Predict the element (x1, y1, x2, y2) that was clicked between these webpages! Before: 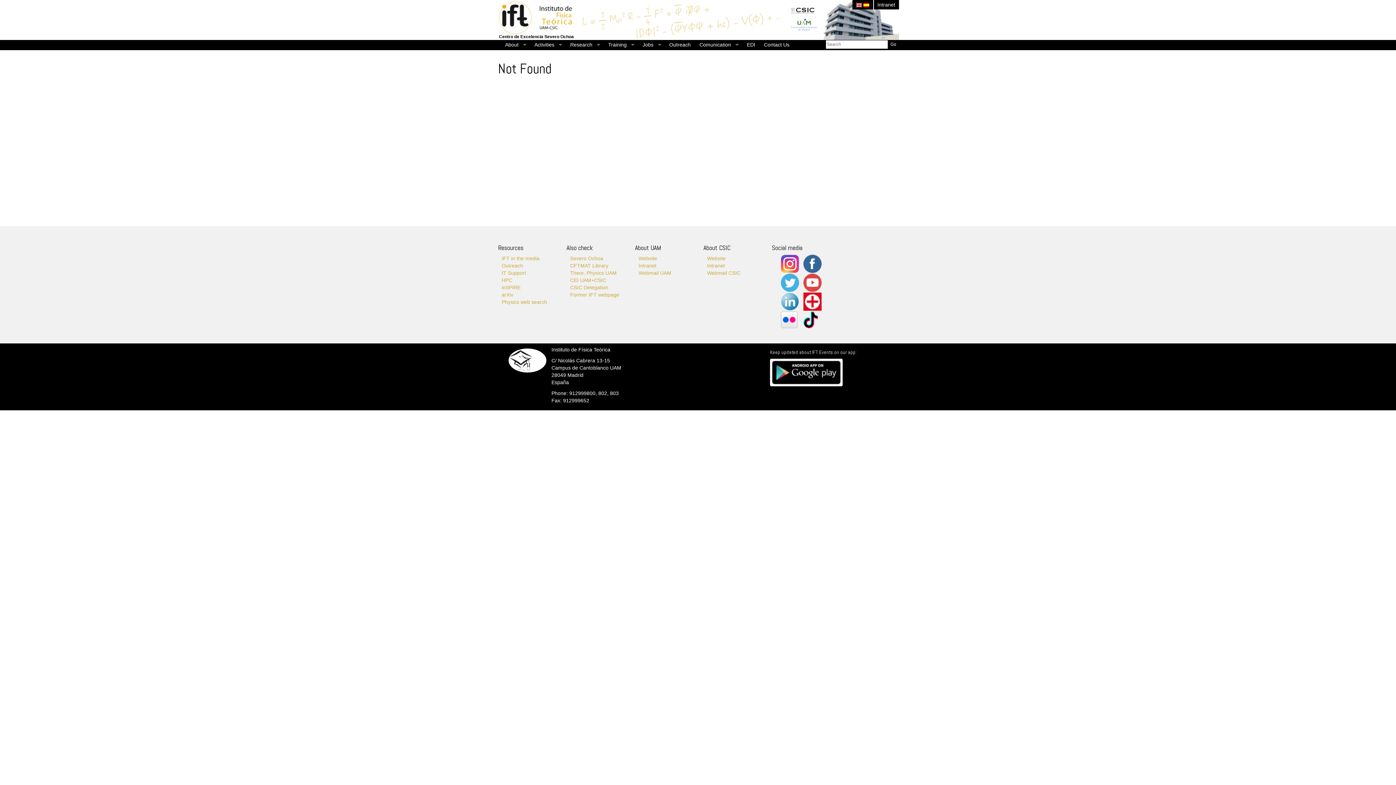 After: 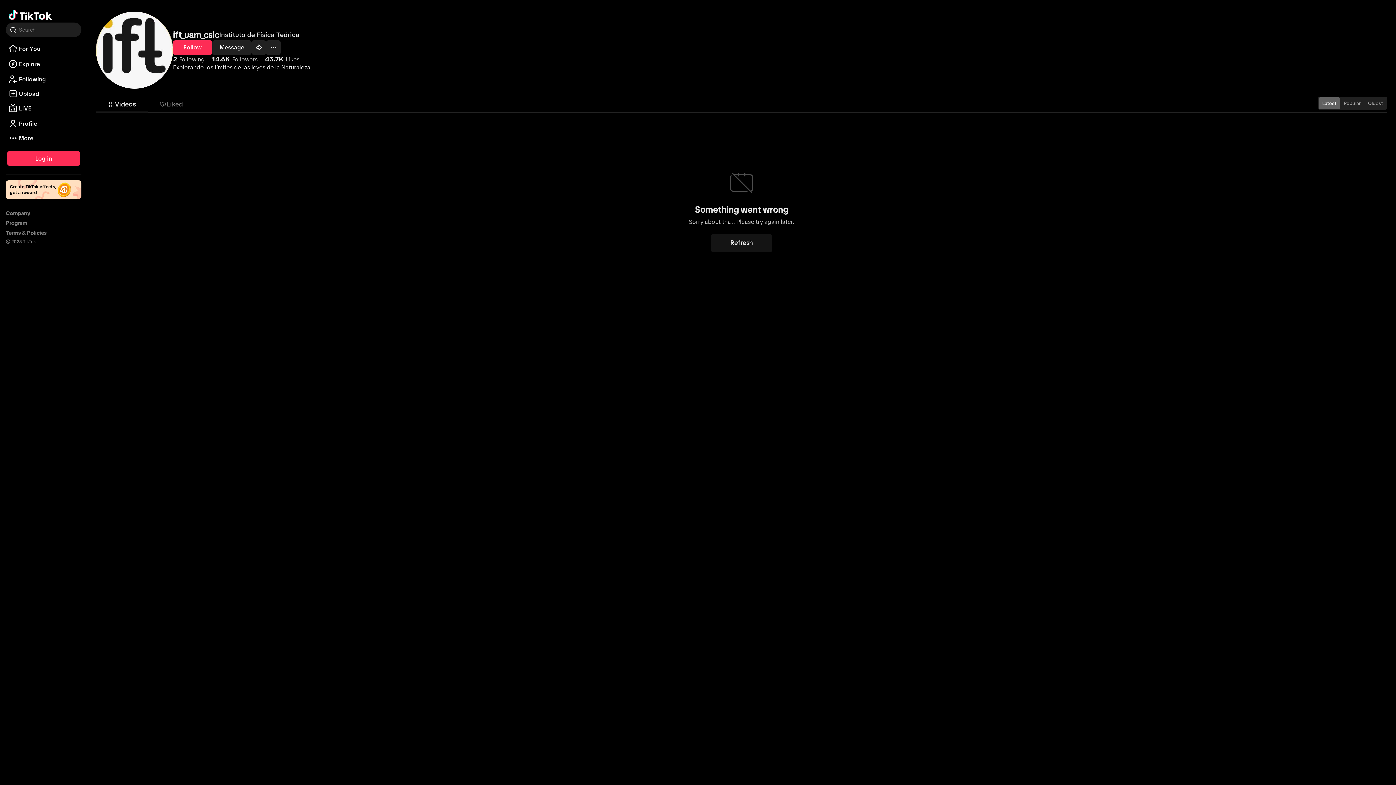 Action: bbox: (803, 321, 818, 327)